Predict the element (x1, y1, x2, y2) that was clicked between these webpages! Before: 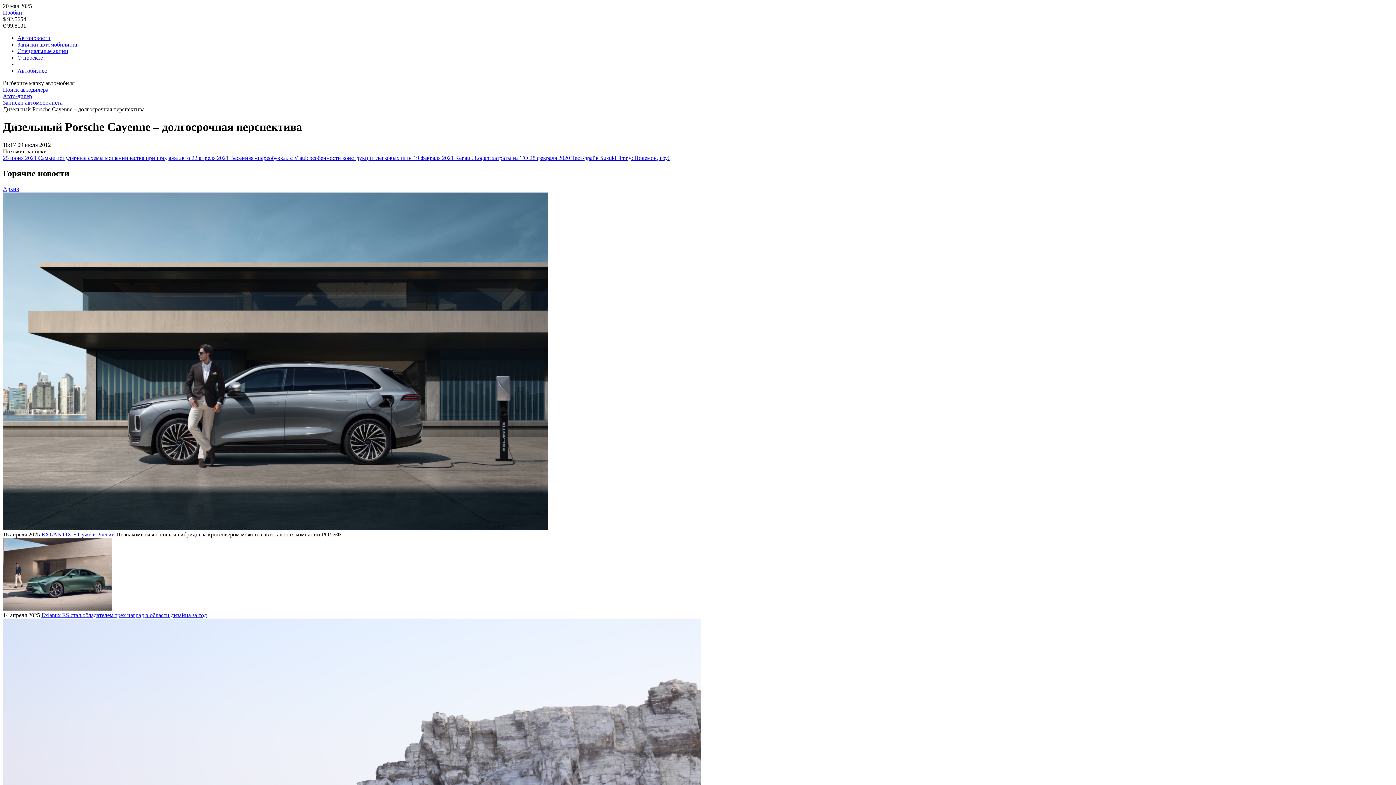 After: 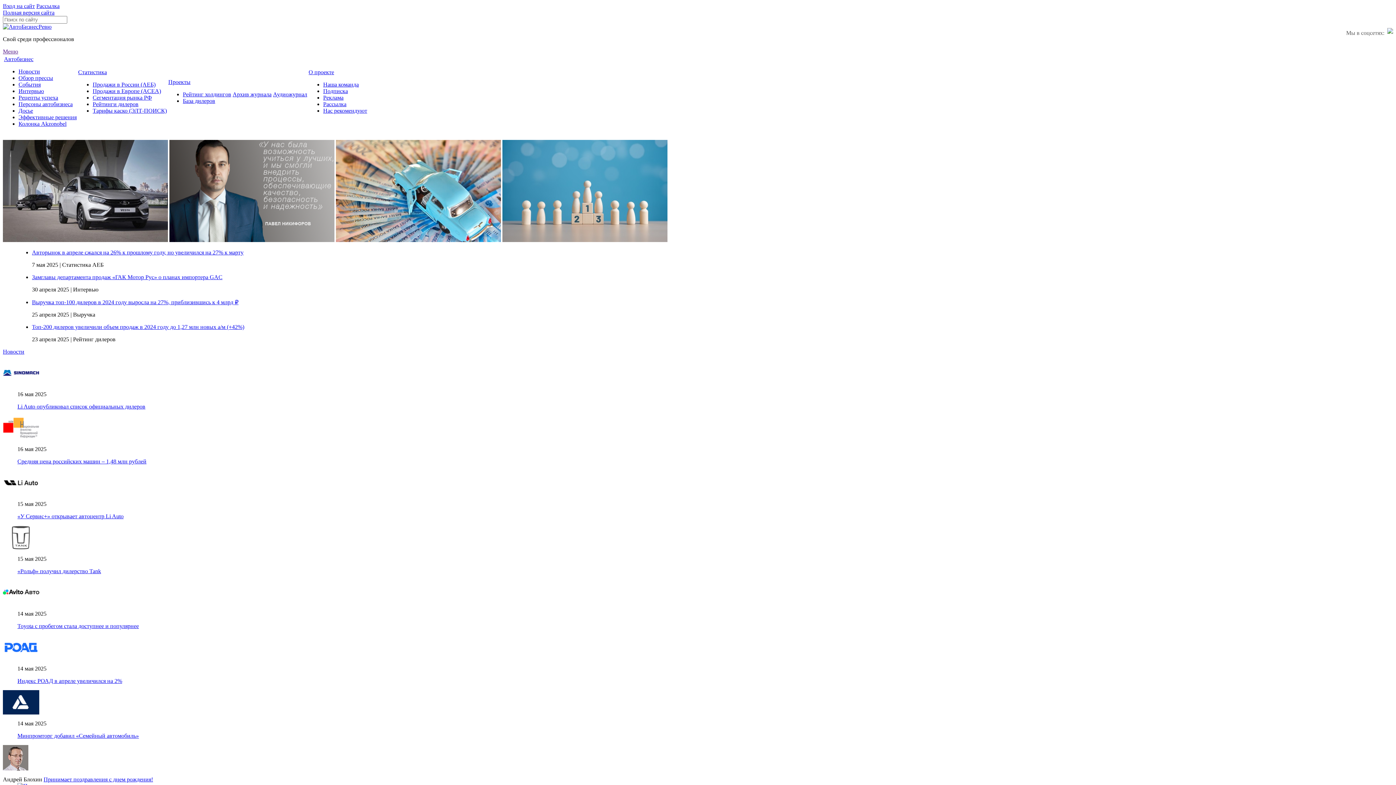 Action: label: Автобизнес bbox: (17, 67, 46, 73)